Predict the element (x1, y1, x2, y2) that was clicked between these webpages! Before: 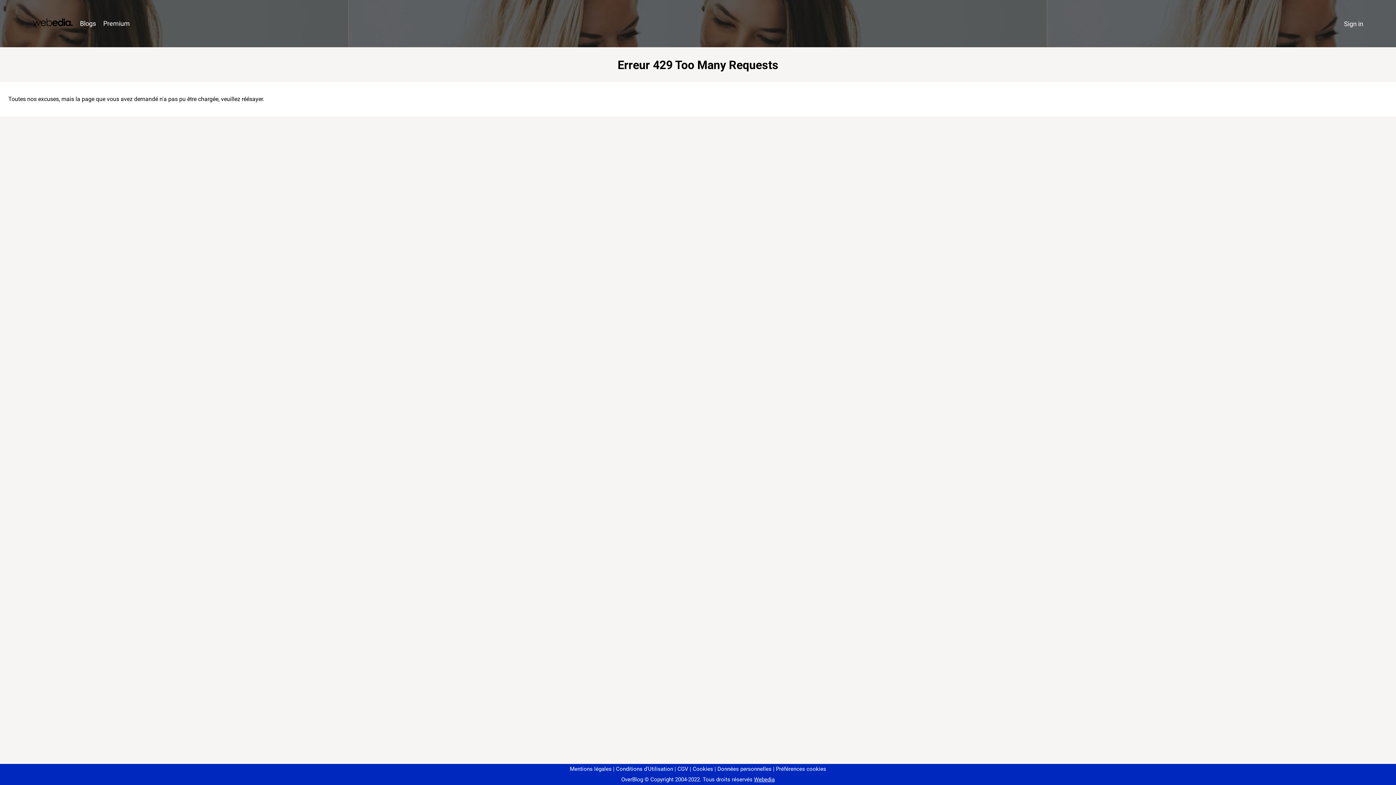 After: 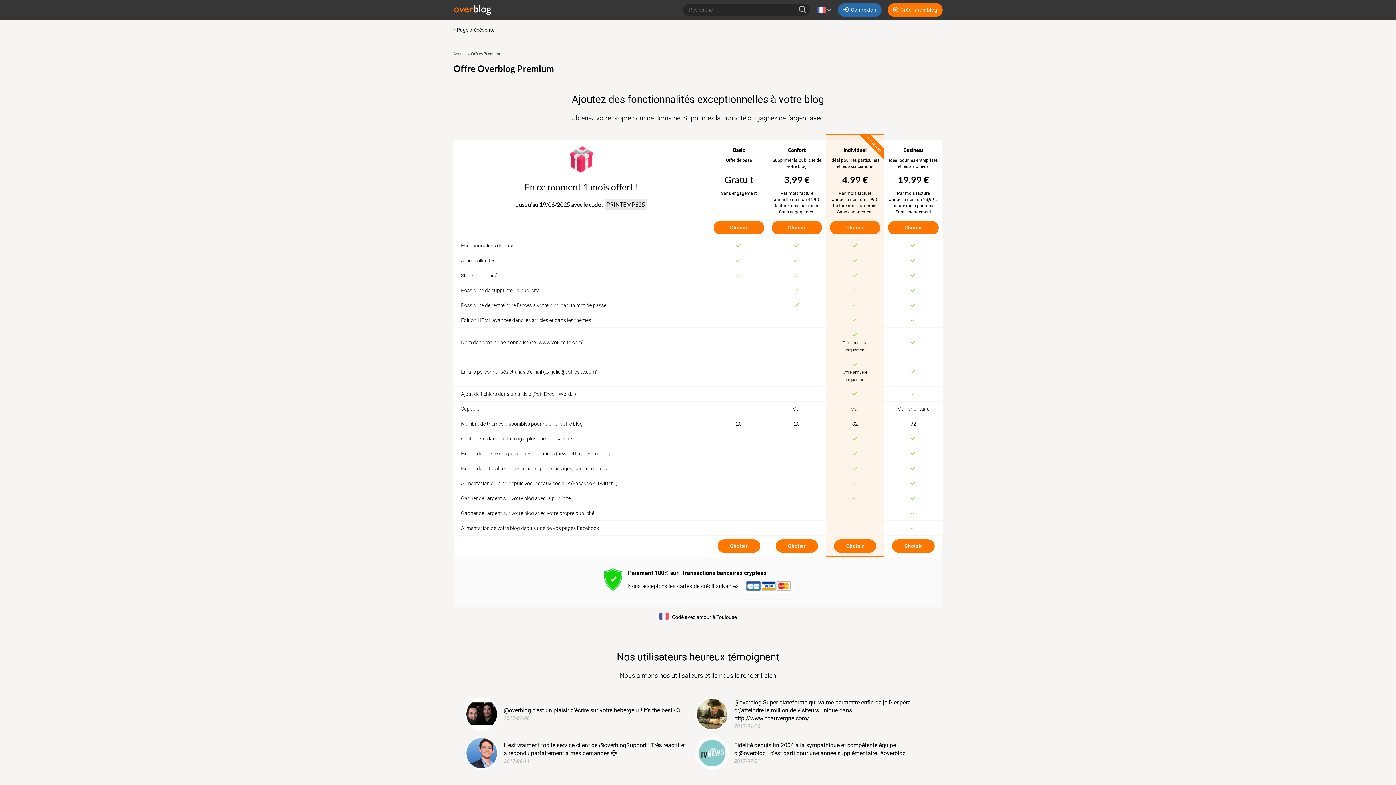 Action: label: Premium bbox: (99, 16, 133, 31)